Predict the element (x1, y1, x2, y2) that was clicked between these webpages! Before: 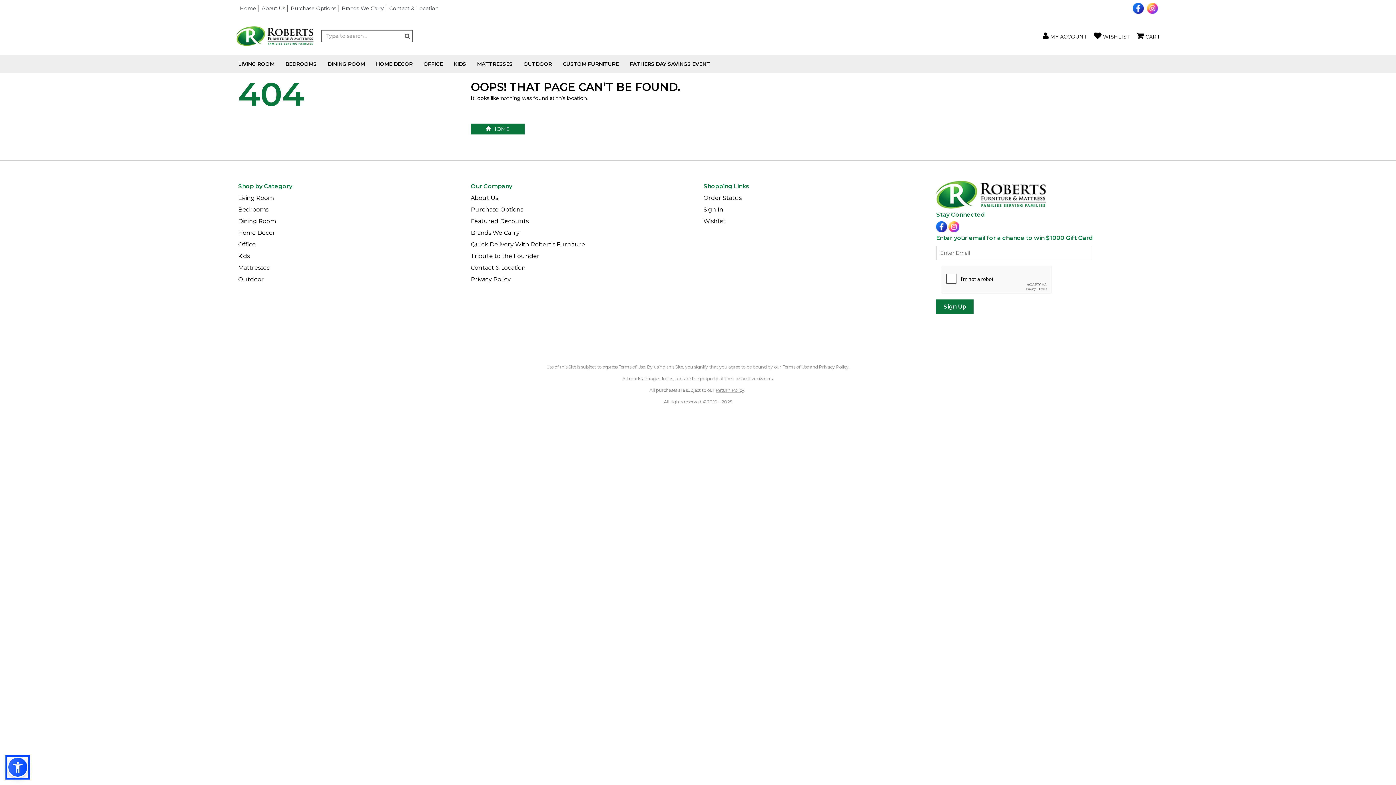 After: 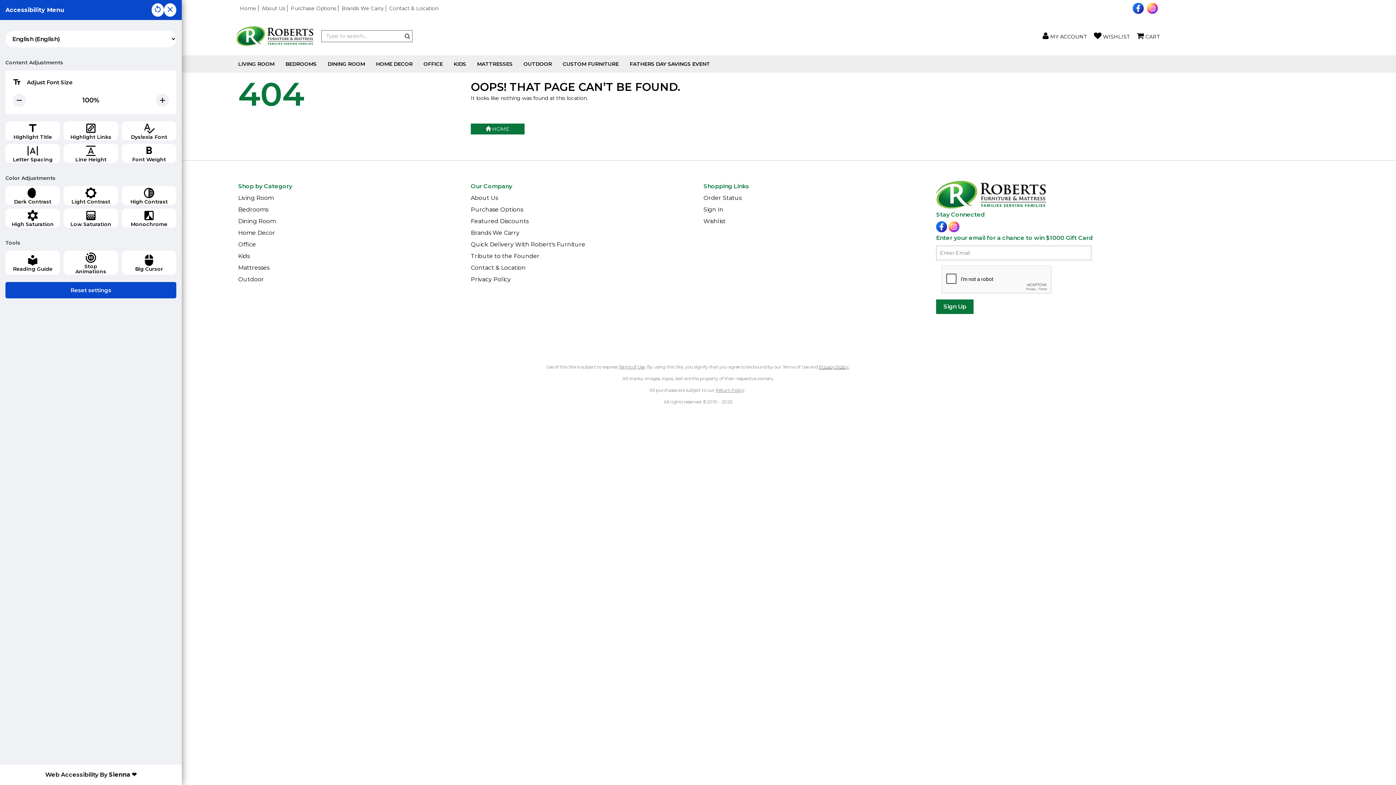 Action: bbox: (7, 757, 28, 778)